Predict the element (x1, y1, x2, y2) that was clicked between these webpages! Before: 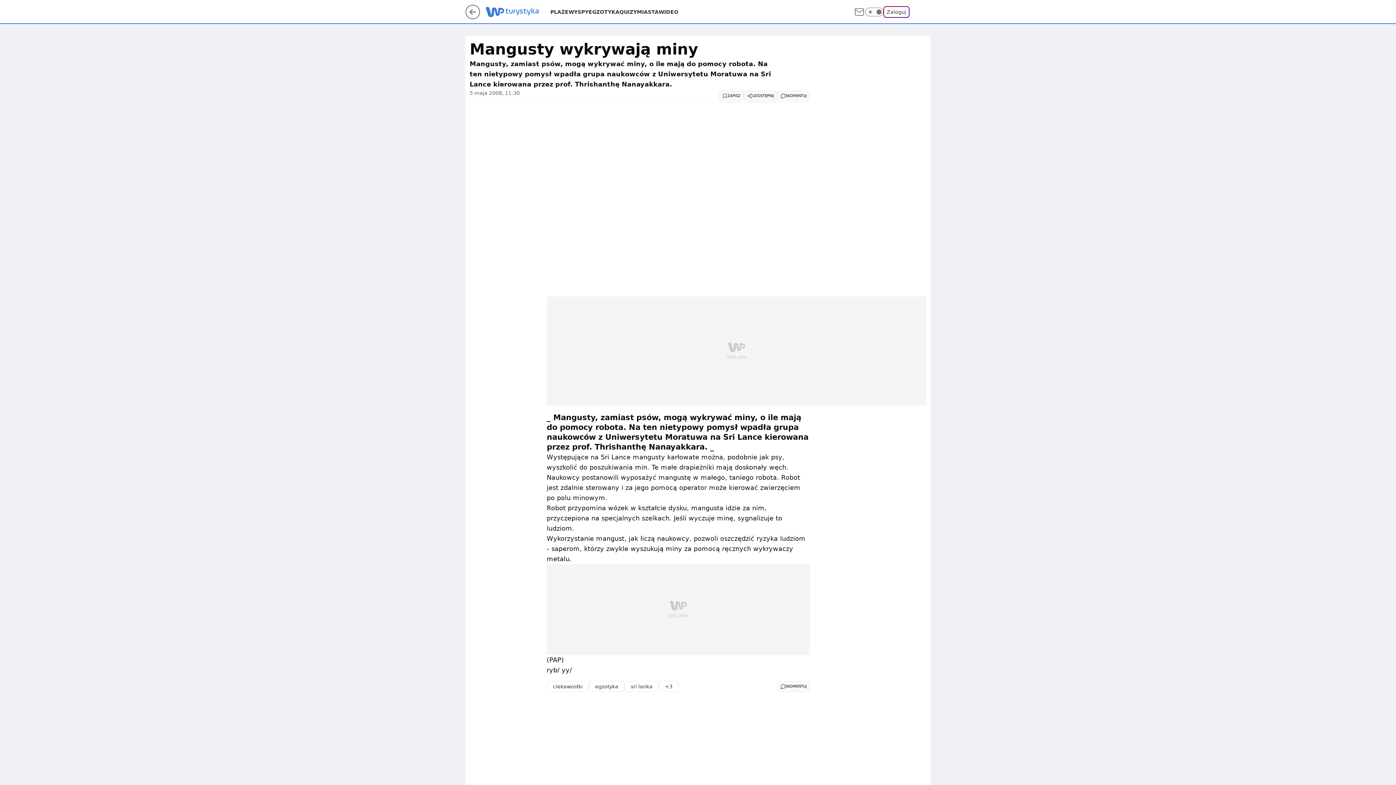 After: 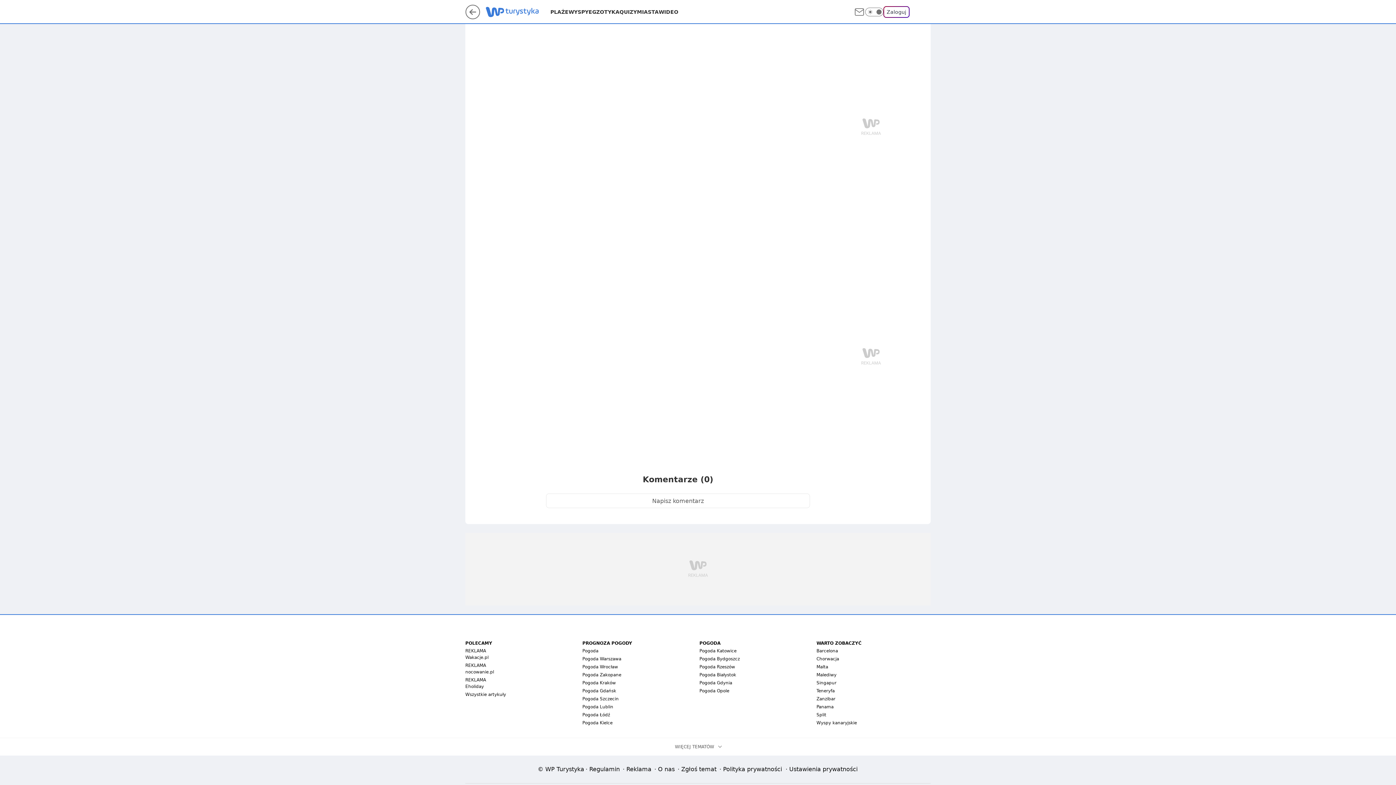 Action: bbox: (777, 681, 810, 692) label: SKOMENTUJ